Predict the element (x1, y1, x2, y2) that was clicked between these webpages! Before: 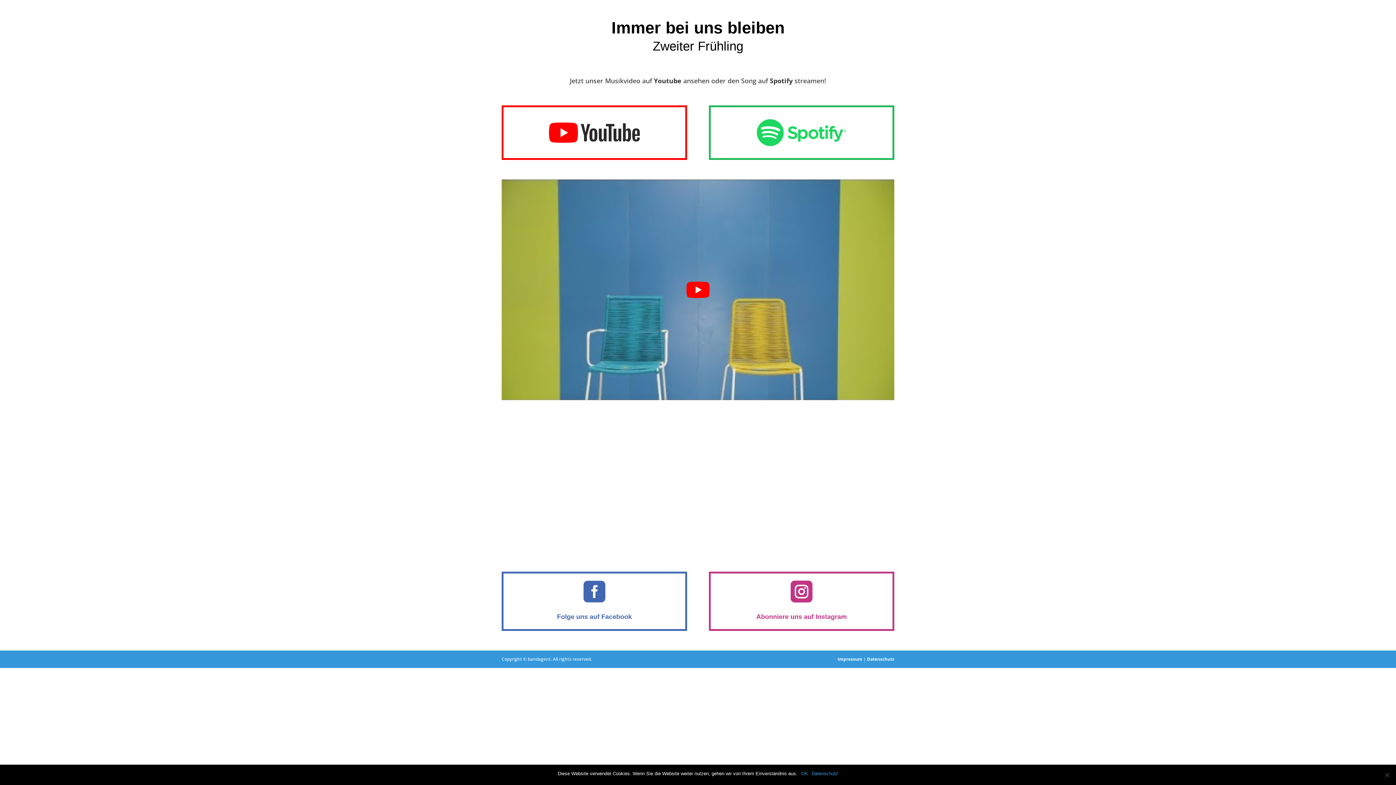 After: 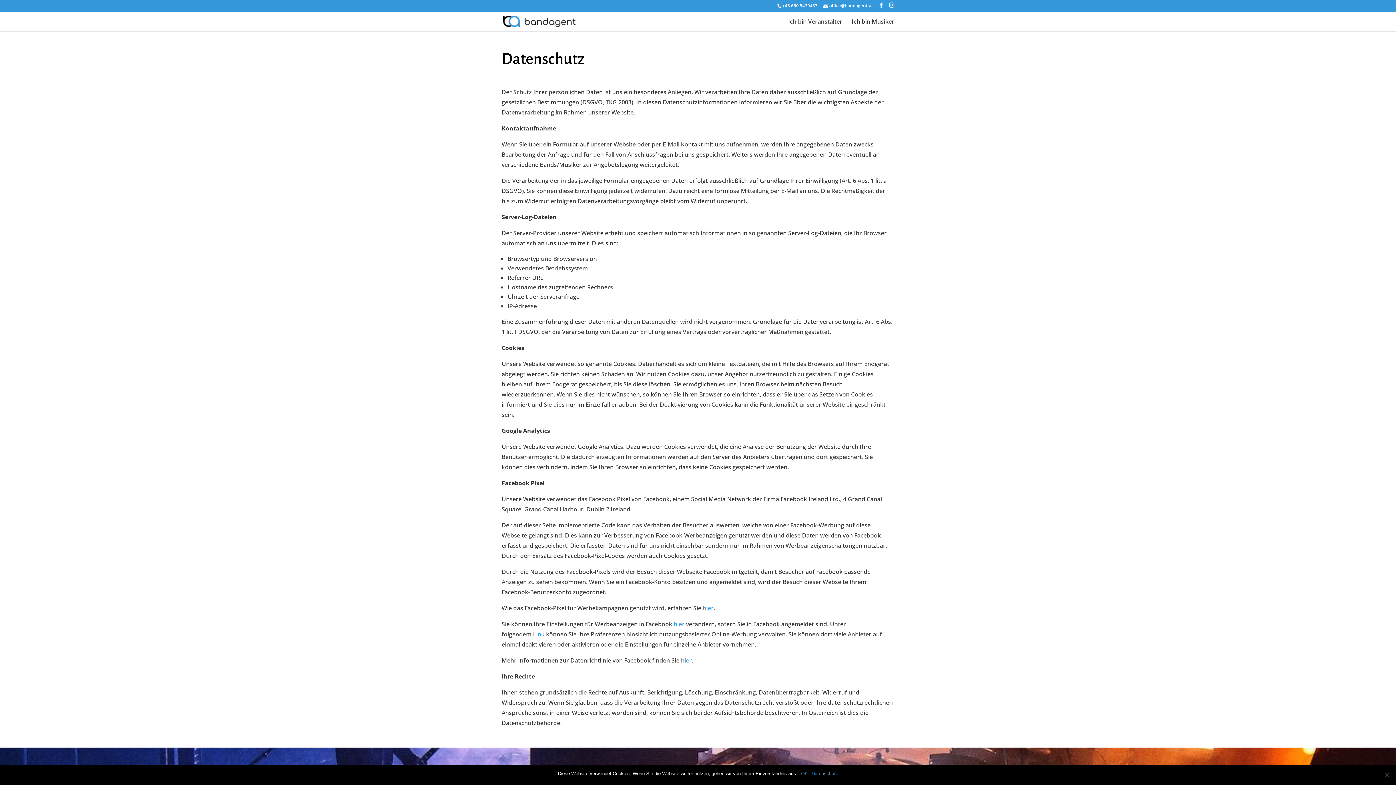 Action: bbox: (867, 656, 894, 662) label: Datenschutz